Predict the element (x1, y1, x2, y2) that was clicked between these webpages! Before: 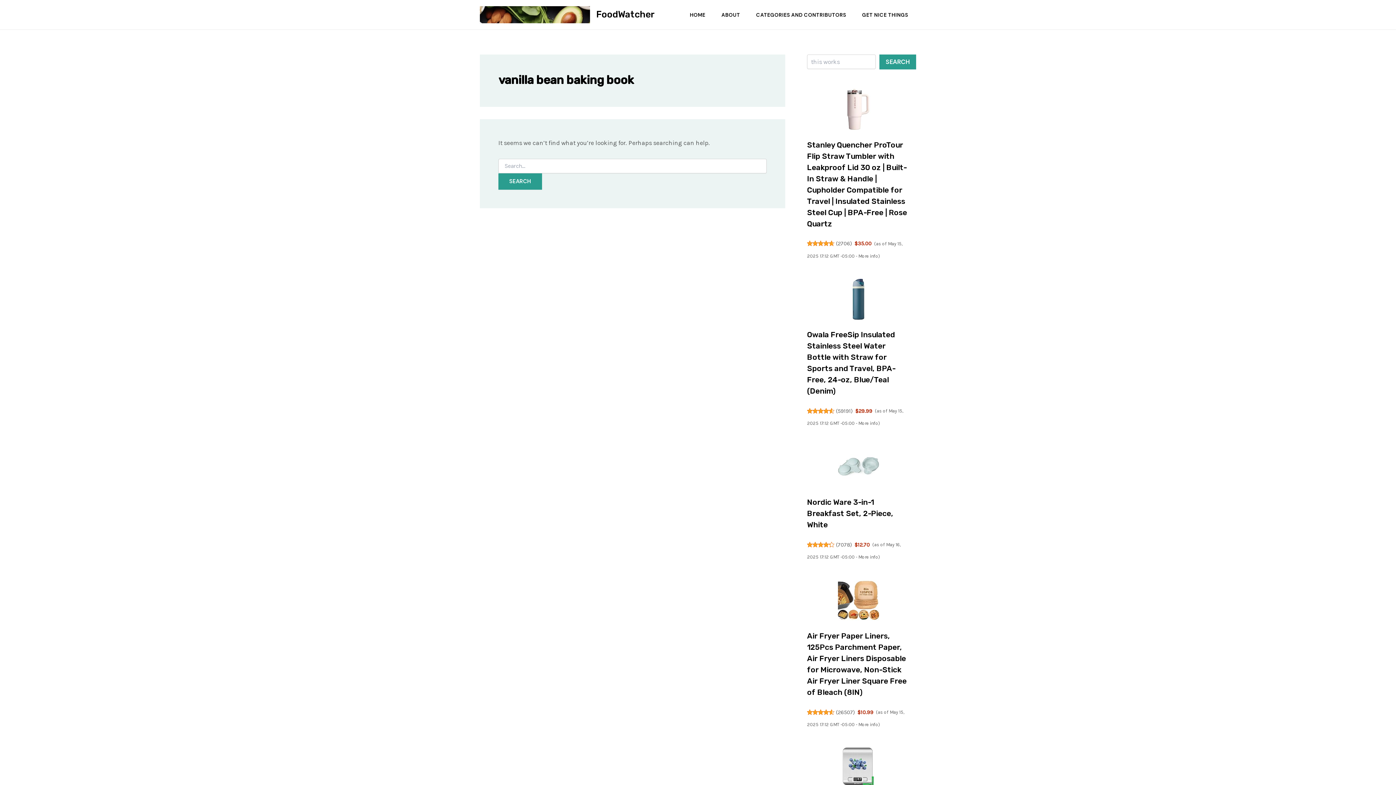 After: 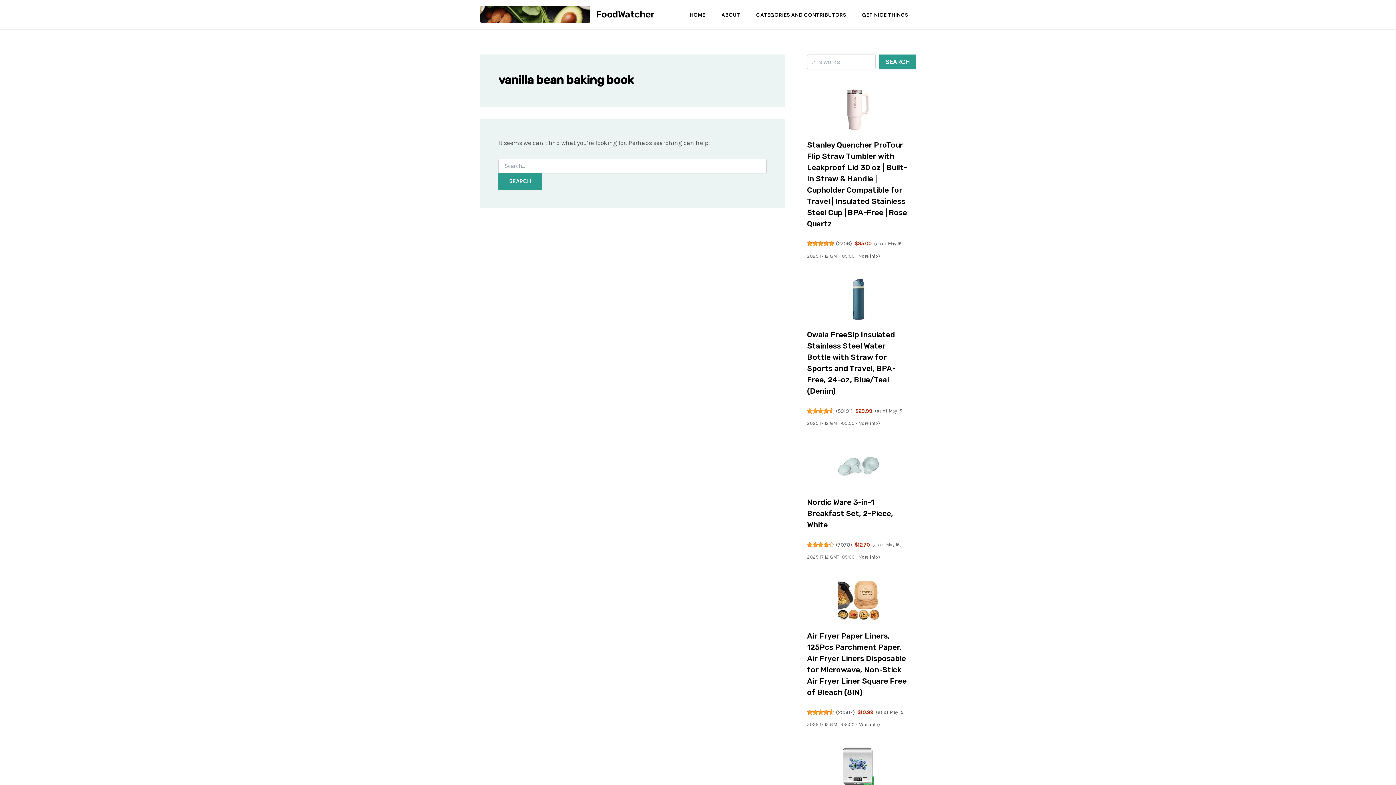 Action: label: 7078 bbox: (837, 541, 850, 548)